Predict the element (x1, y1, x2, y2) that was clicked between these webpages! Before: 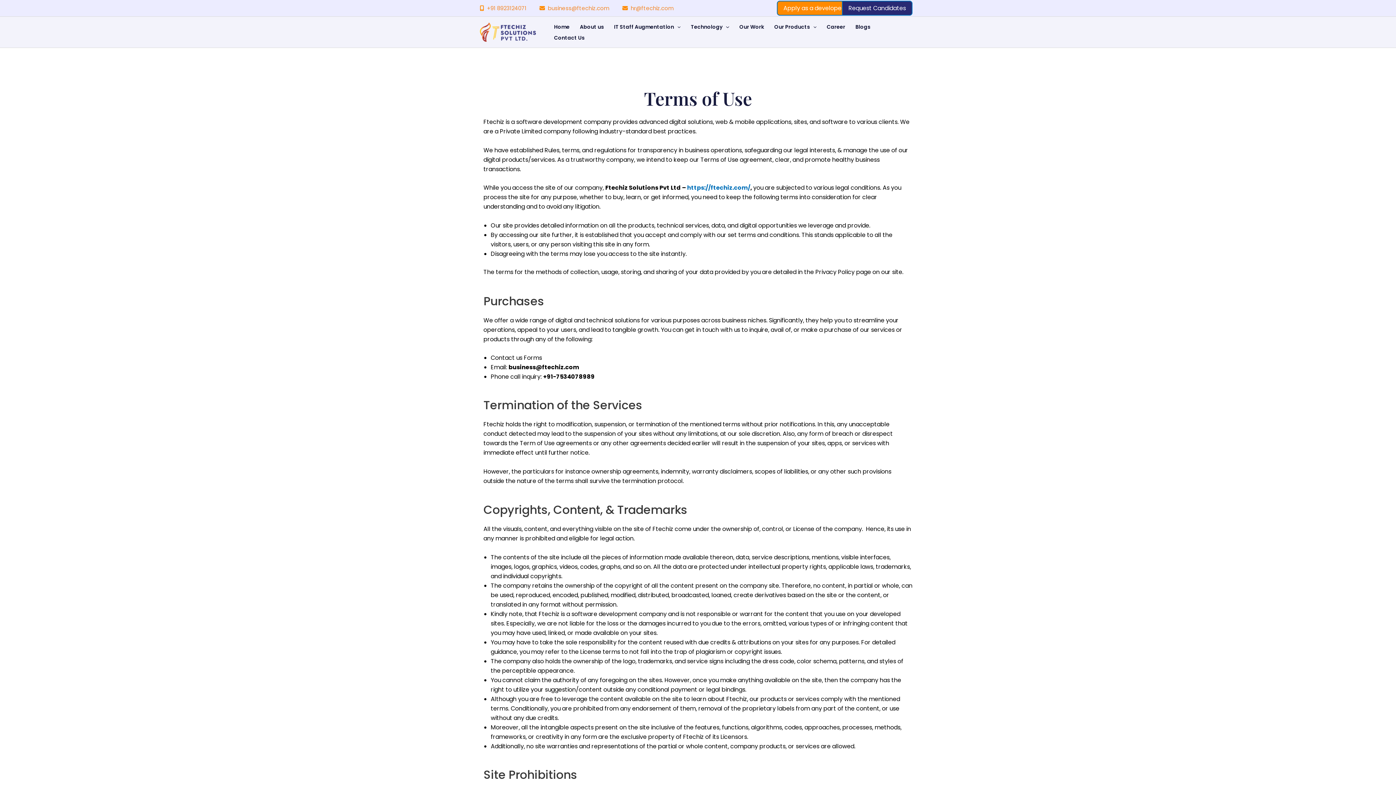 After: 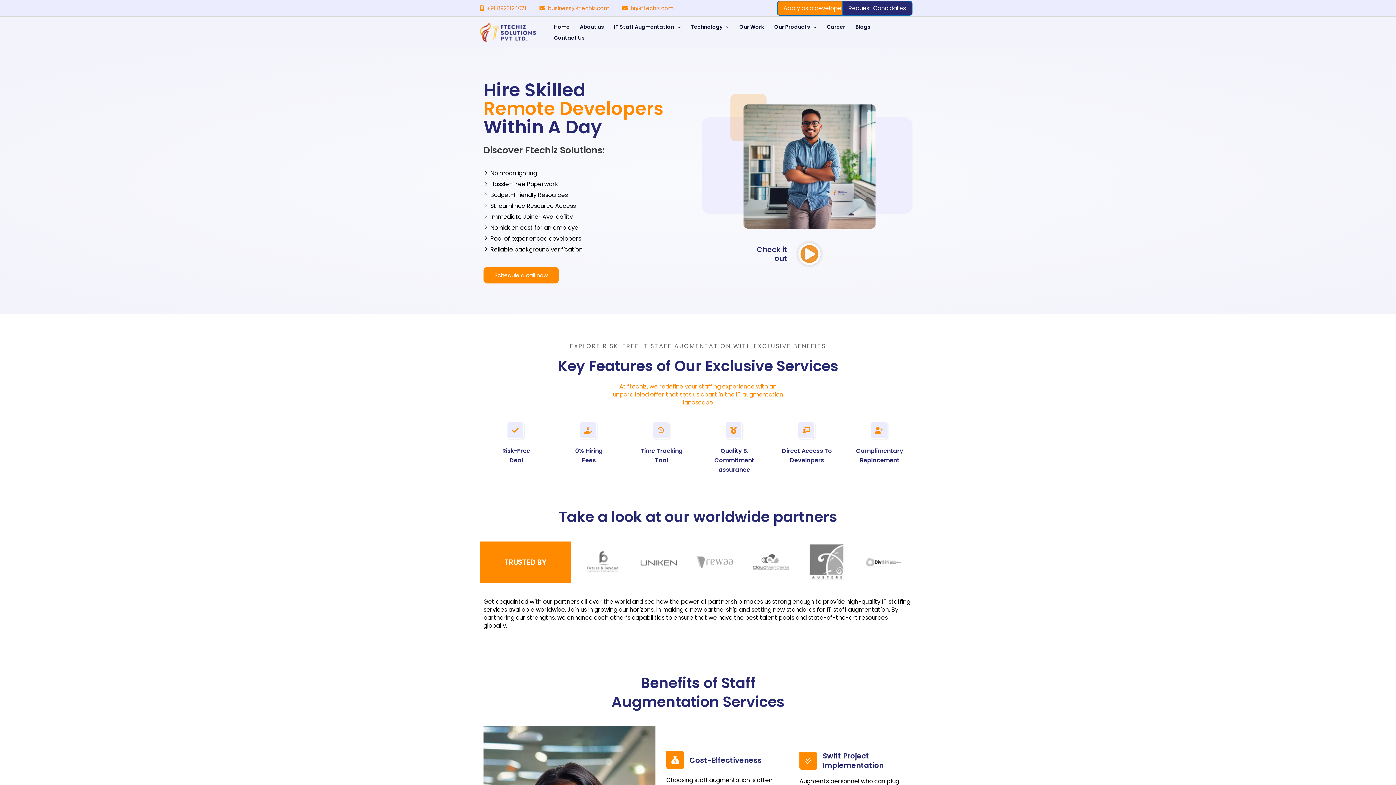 Action: bbox: (480, 27, 536, 35)